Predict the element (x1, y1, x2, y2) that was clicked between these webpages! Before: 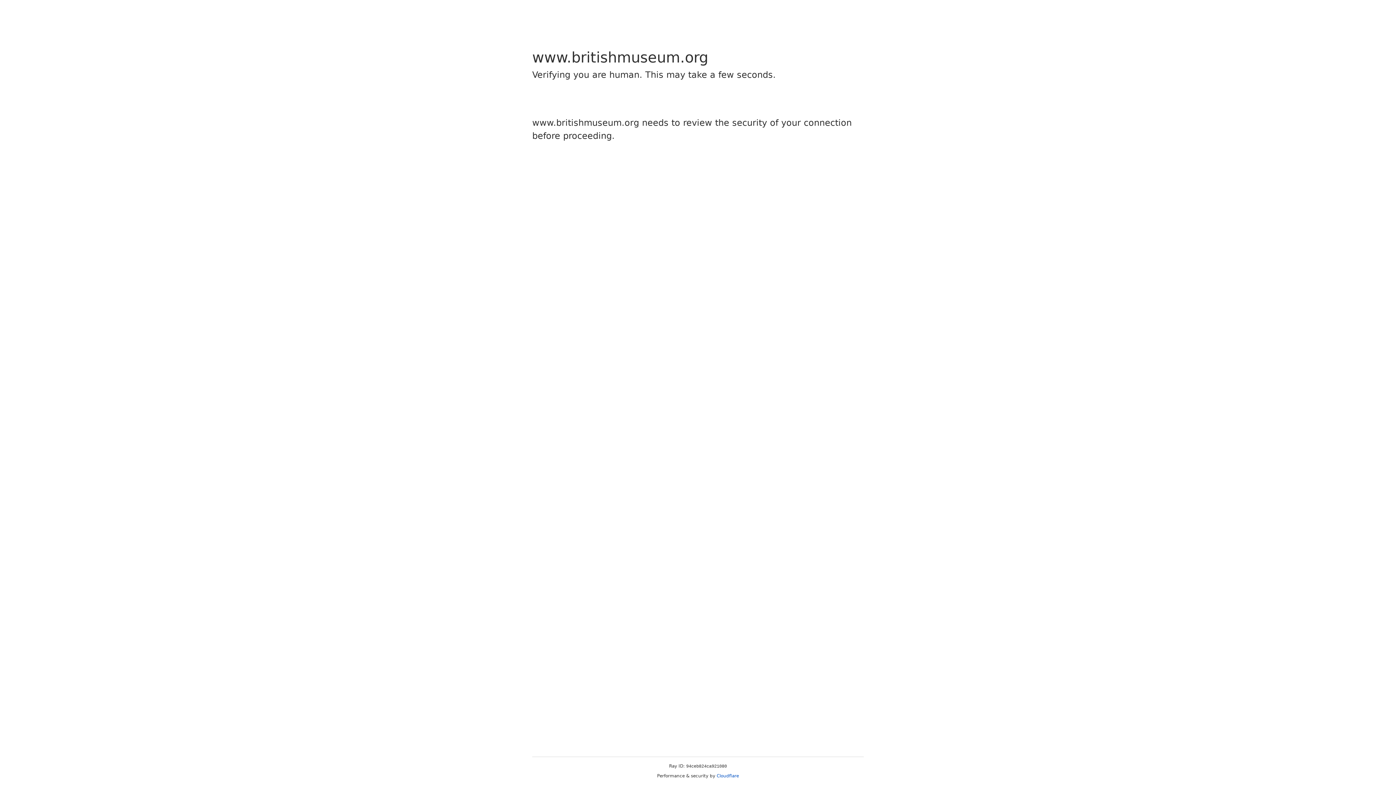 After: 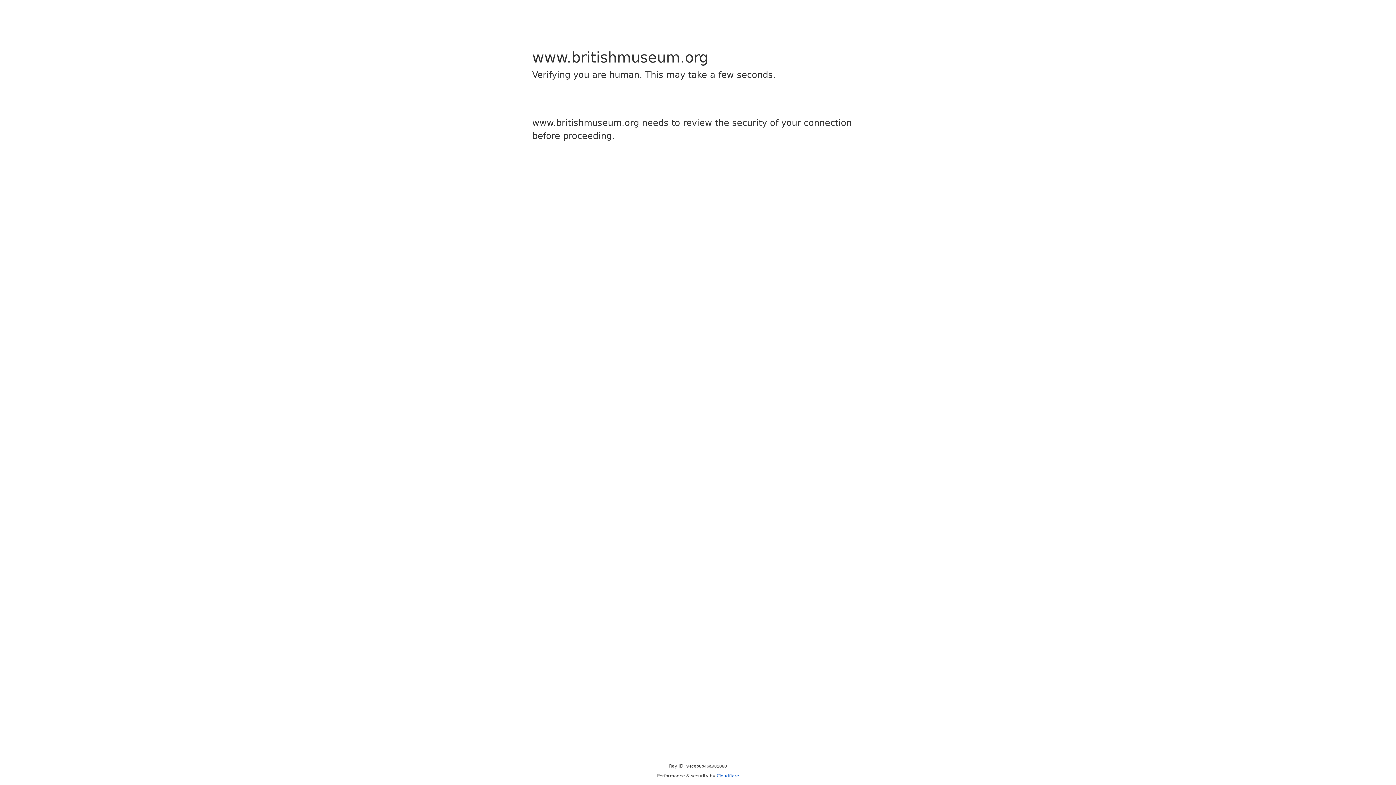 Action: label: Cloudflare bbox: (716, 773, 739, 778)